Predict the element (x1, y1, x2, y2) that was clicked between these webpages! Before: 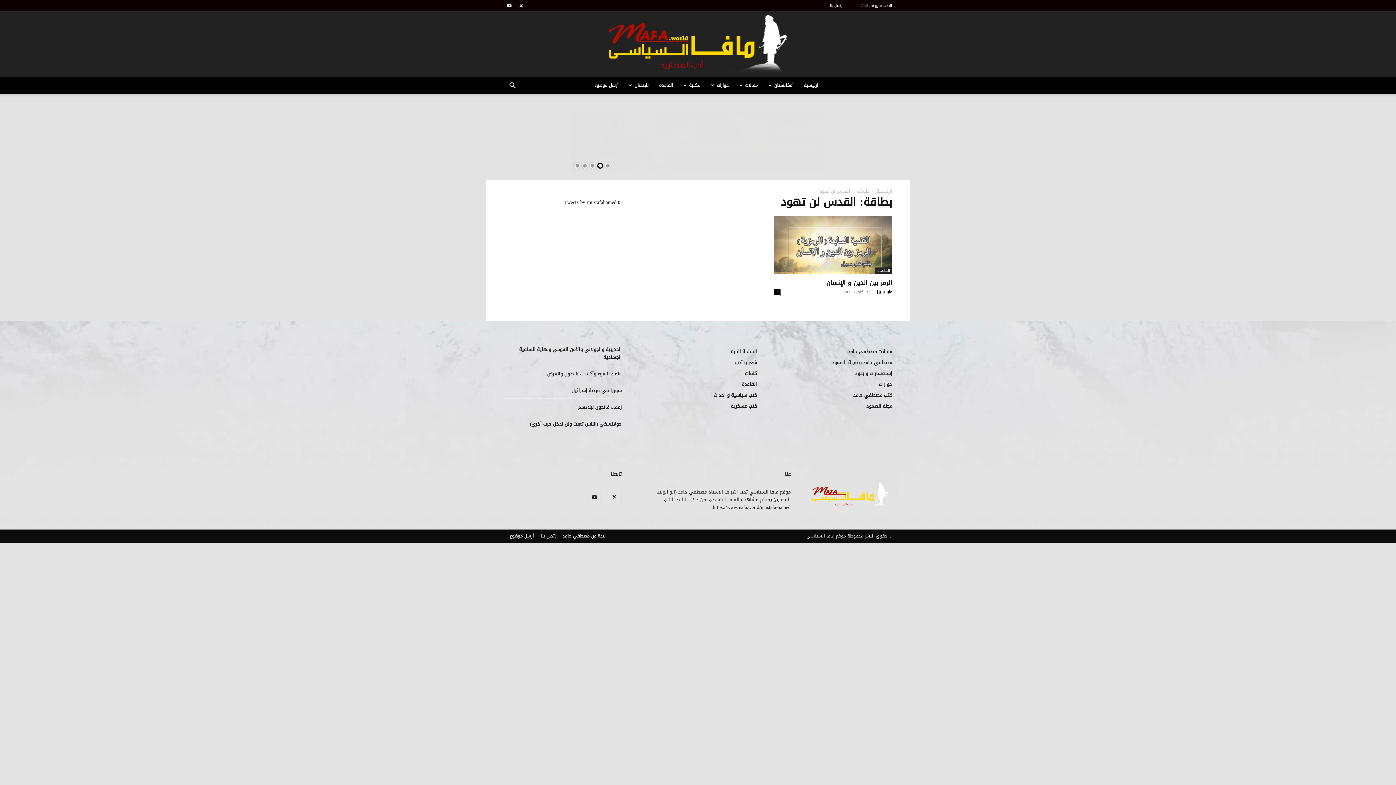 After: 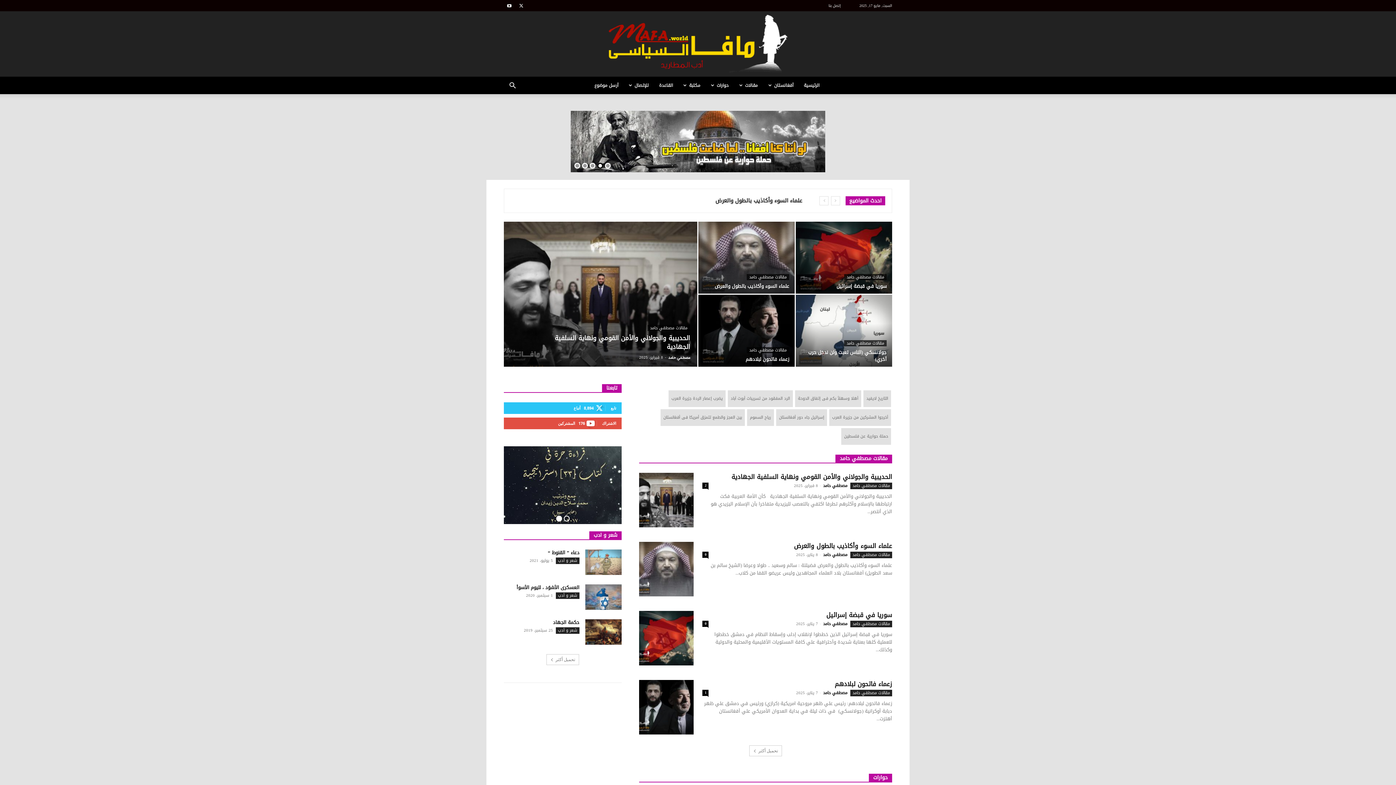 Action: label: الرئيسية bbox: (876, 187, 892, 195)